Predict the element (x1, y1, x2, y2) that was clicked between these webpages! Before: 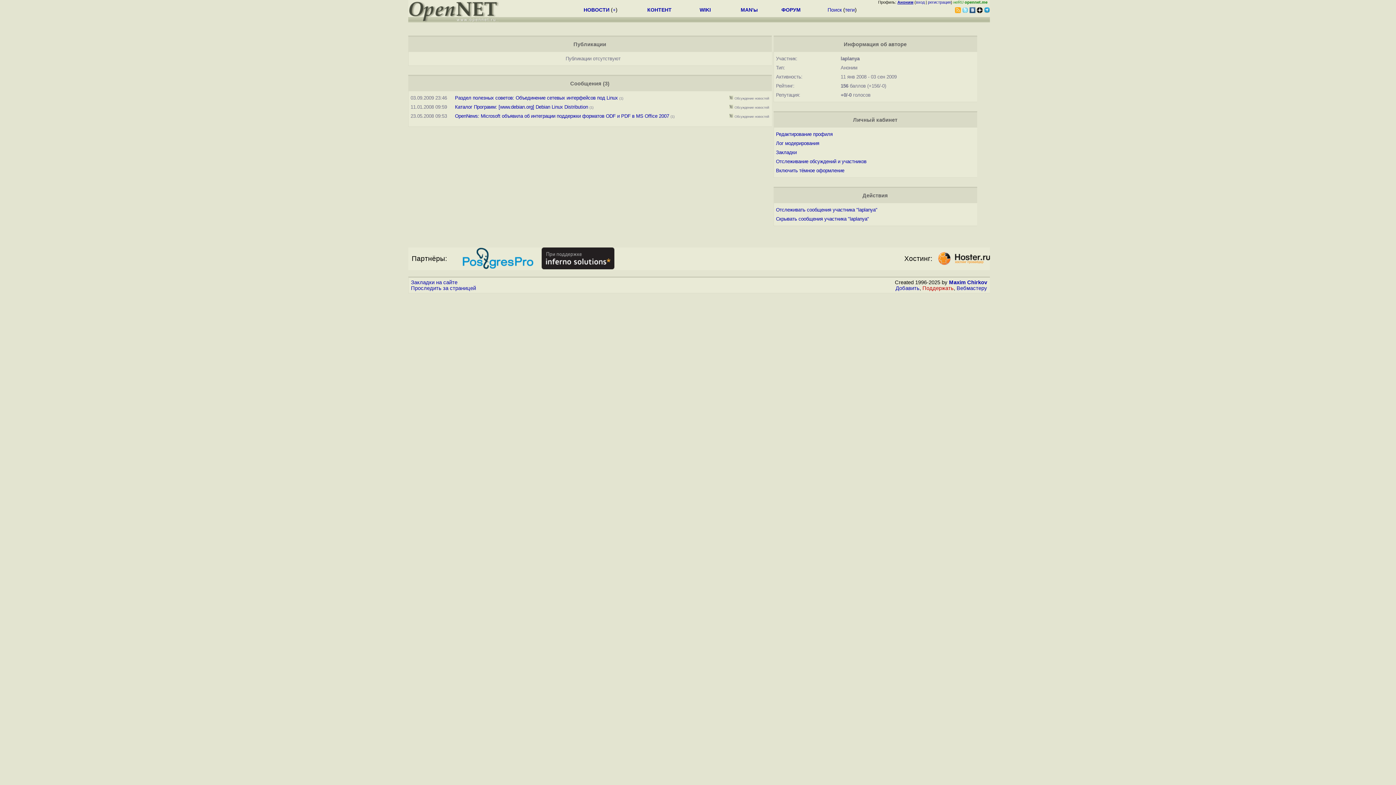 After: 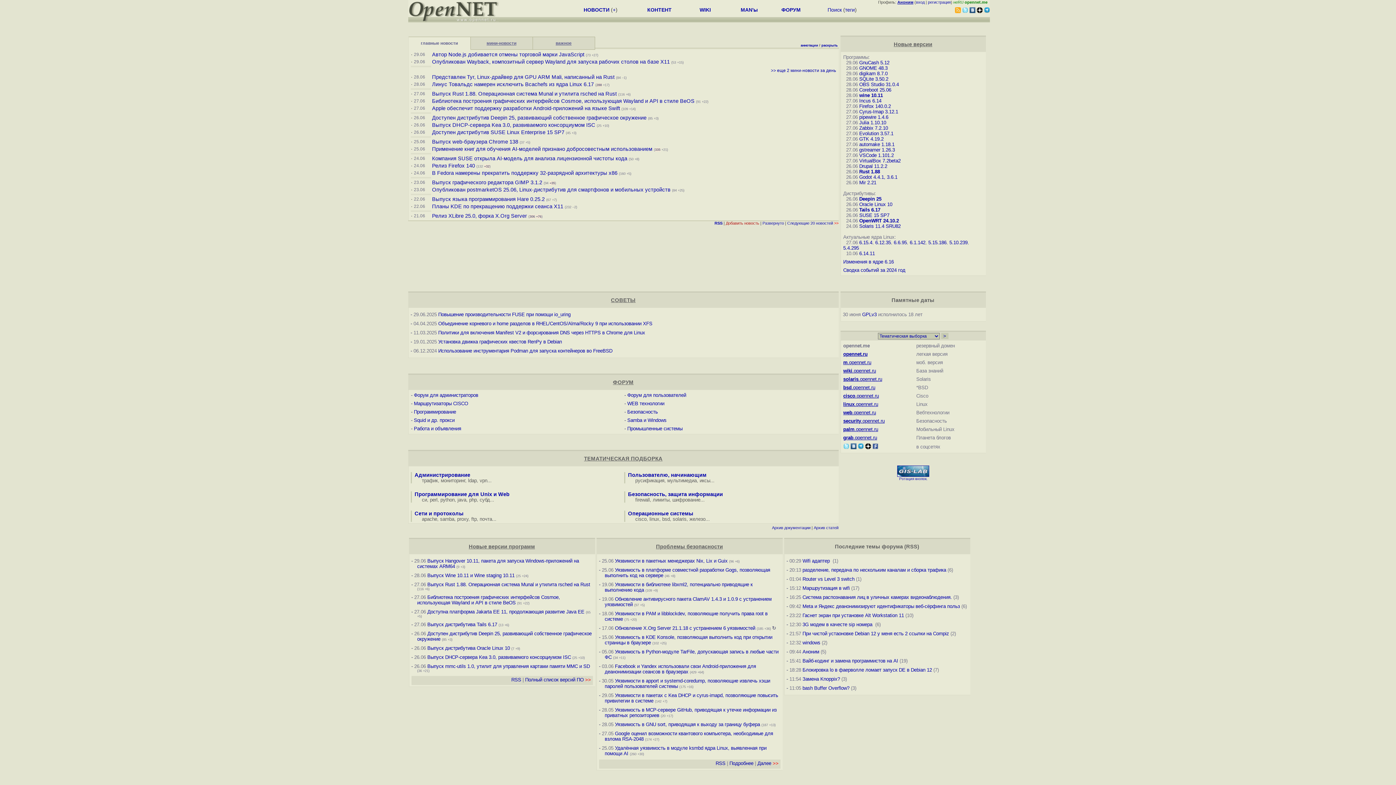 Action: bbox: (408, 17, 498, 23)